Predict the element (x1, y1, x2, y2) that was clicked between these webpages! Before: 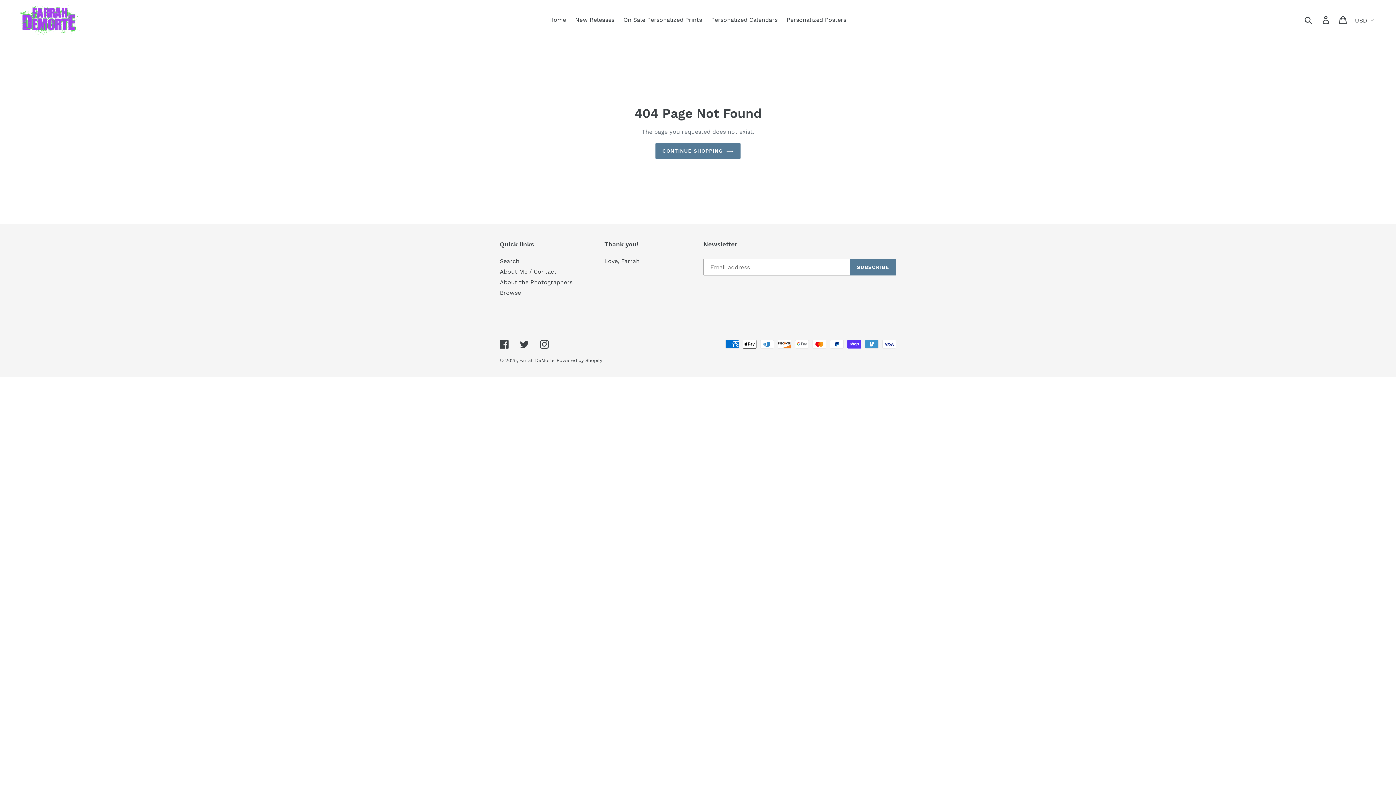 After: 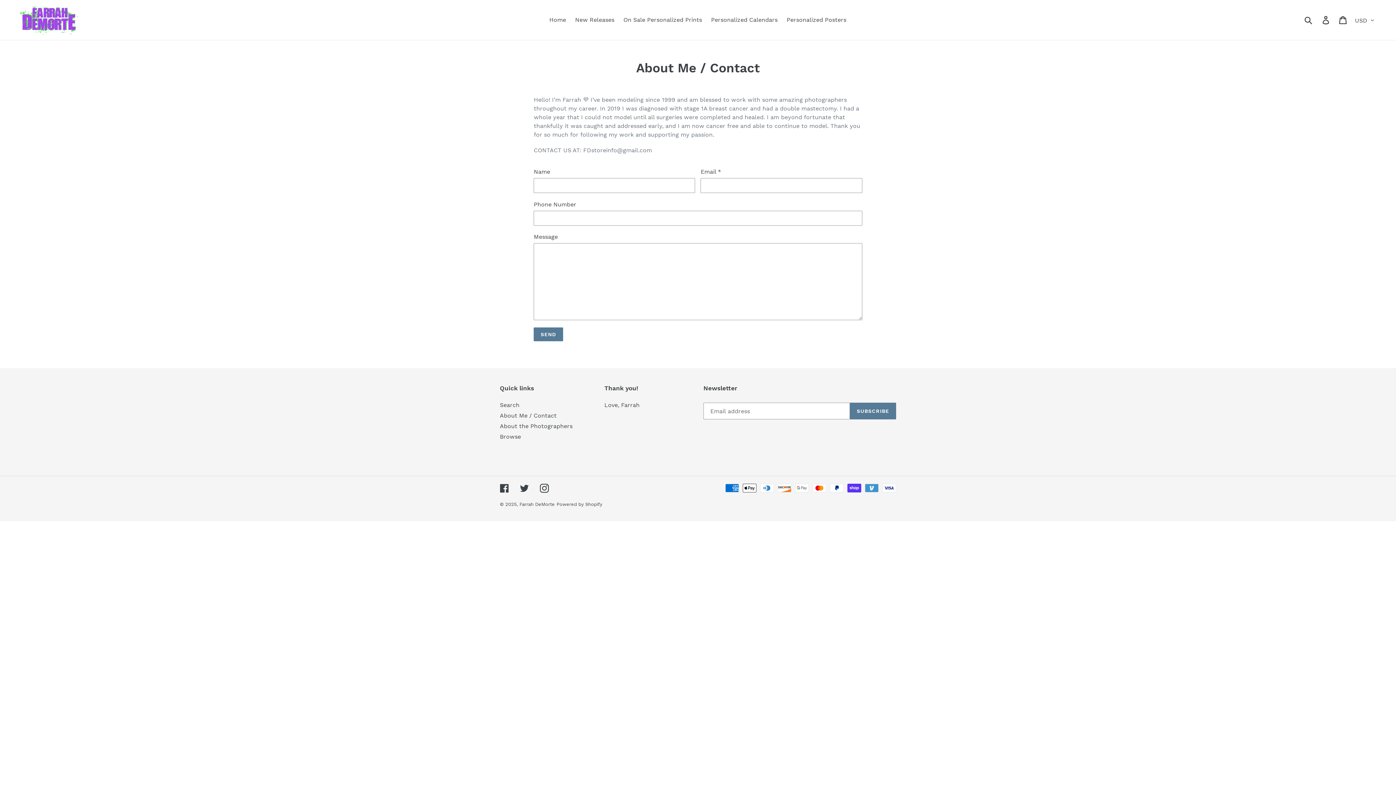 Action: bbox: (500, 268, 556, 275) label: About Me / Contact